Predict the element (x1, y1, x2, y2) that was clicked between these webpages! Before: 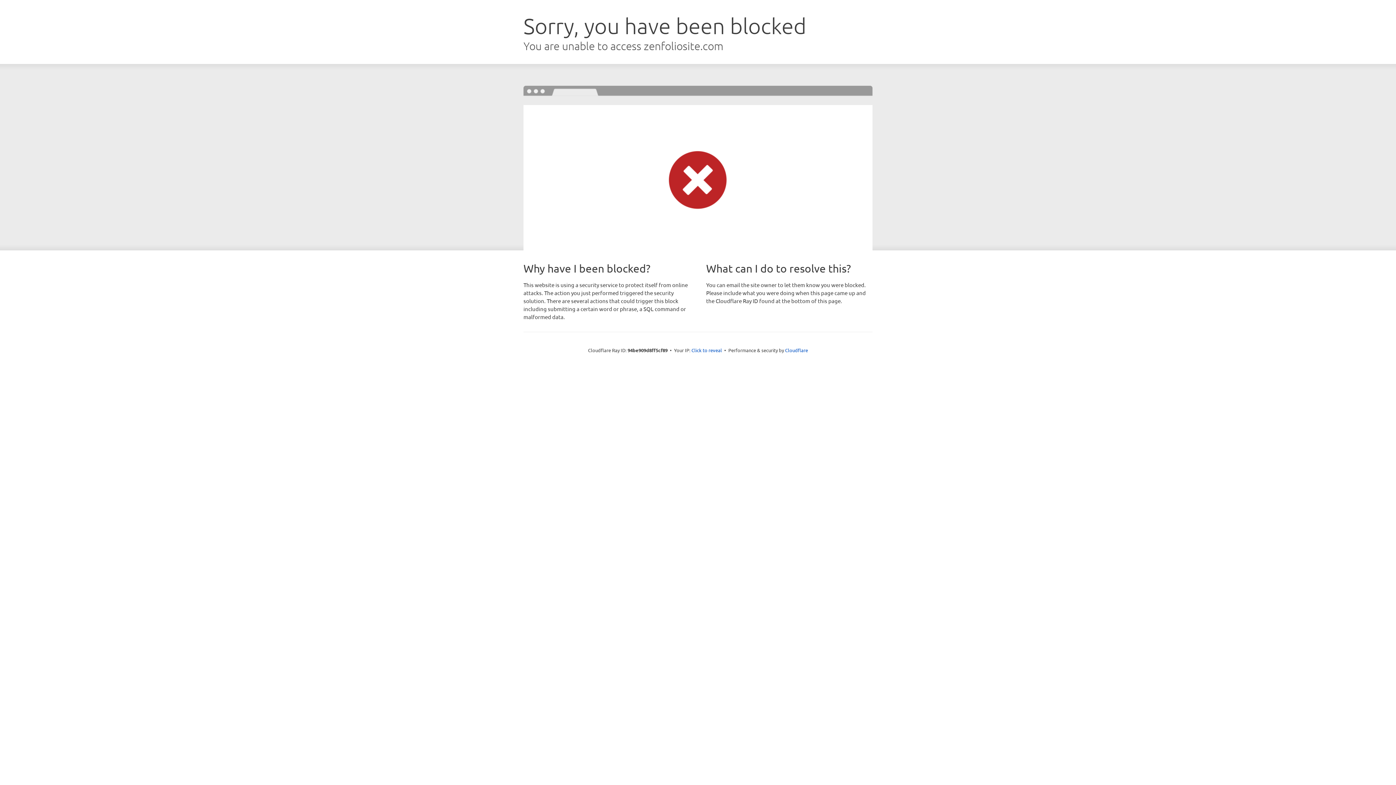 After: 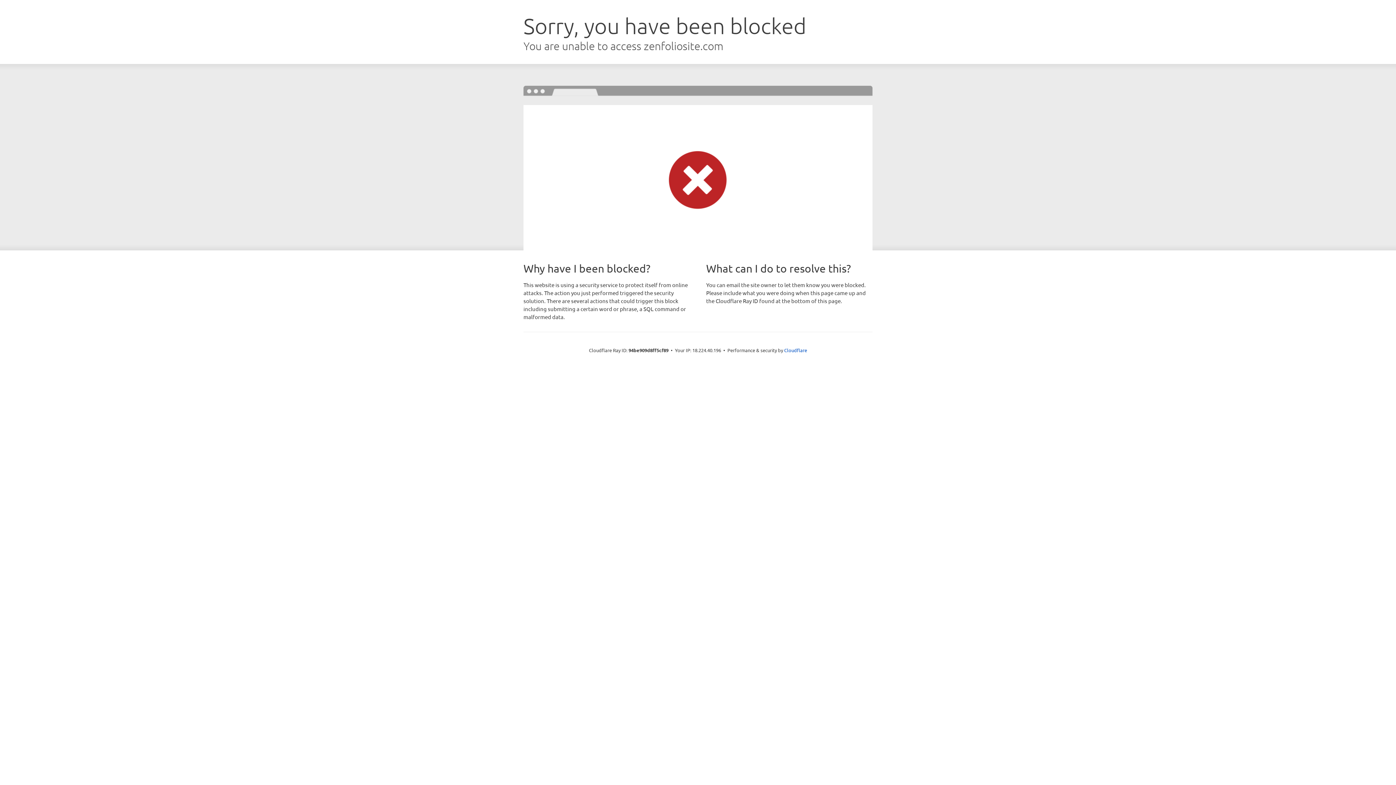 Action: bbox: (691, 346, 722, 353) label: Click to reveal